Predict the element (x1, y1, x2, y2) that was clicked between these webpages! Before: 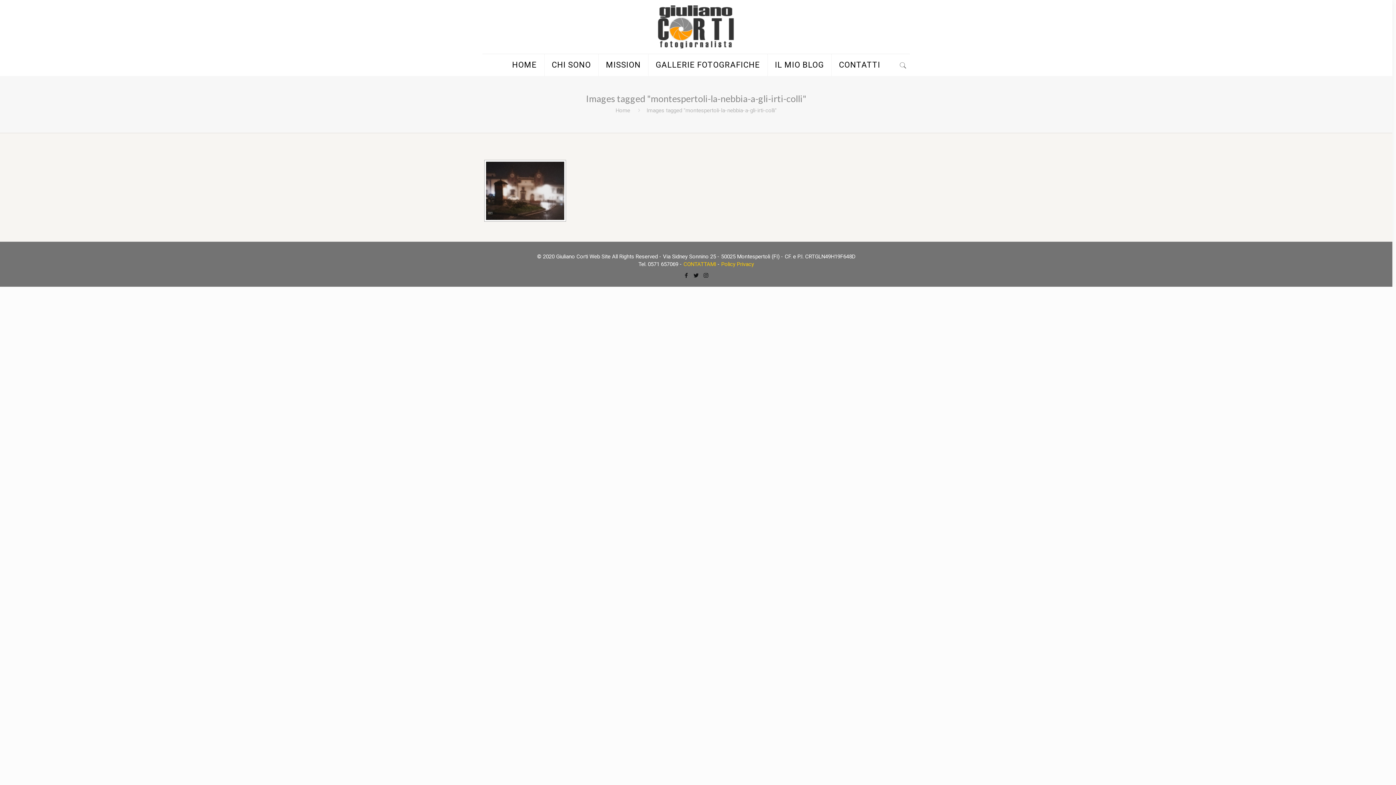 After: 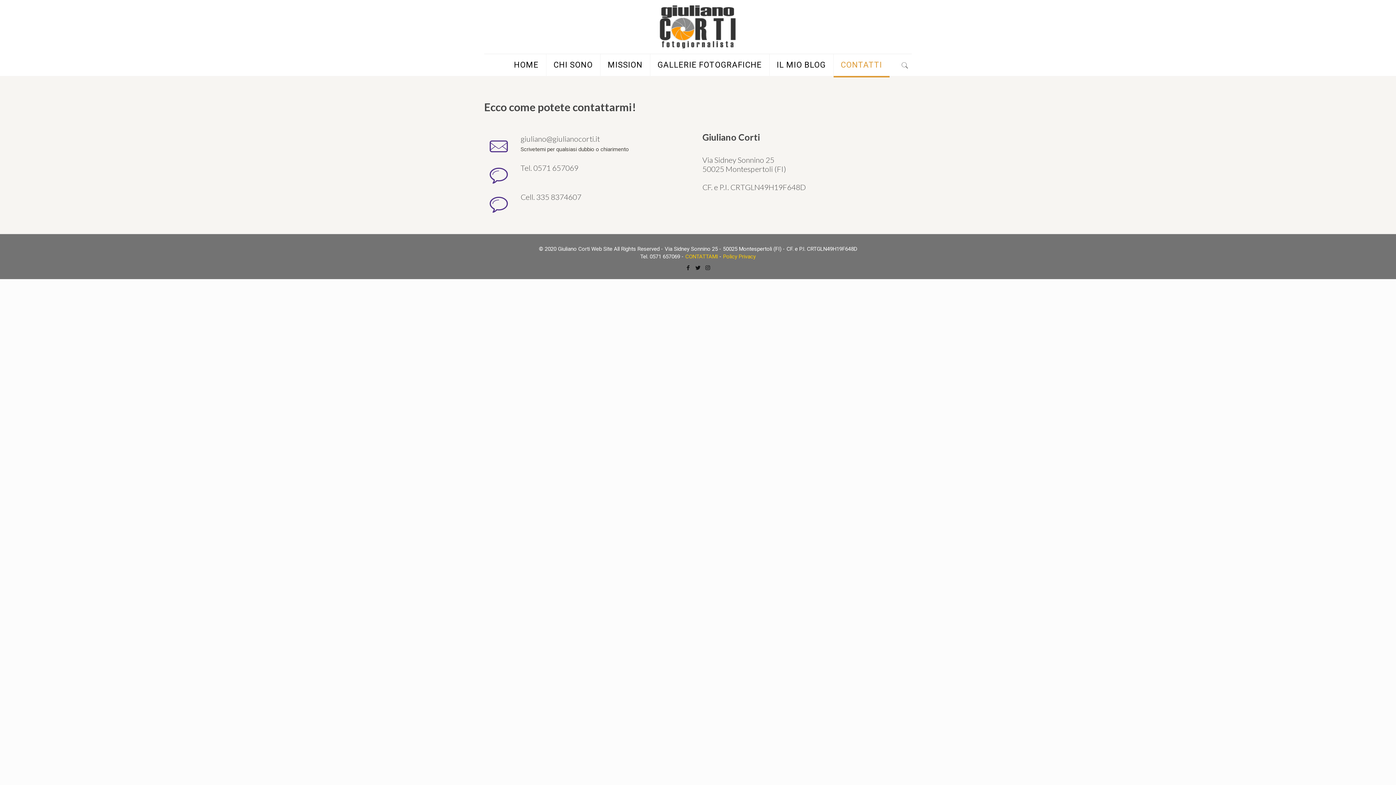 Action: bbox: (831, 54, 887, 76) label: CONTATTI